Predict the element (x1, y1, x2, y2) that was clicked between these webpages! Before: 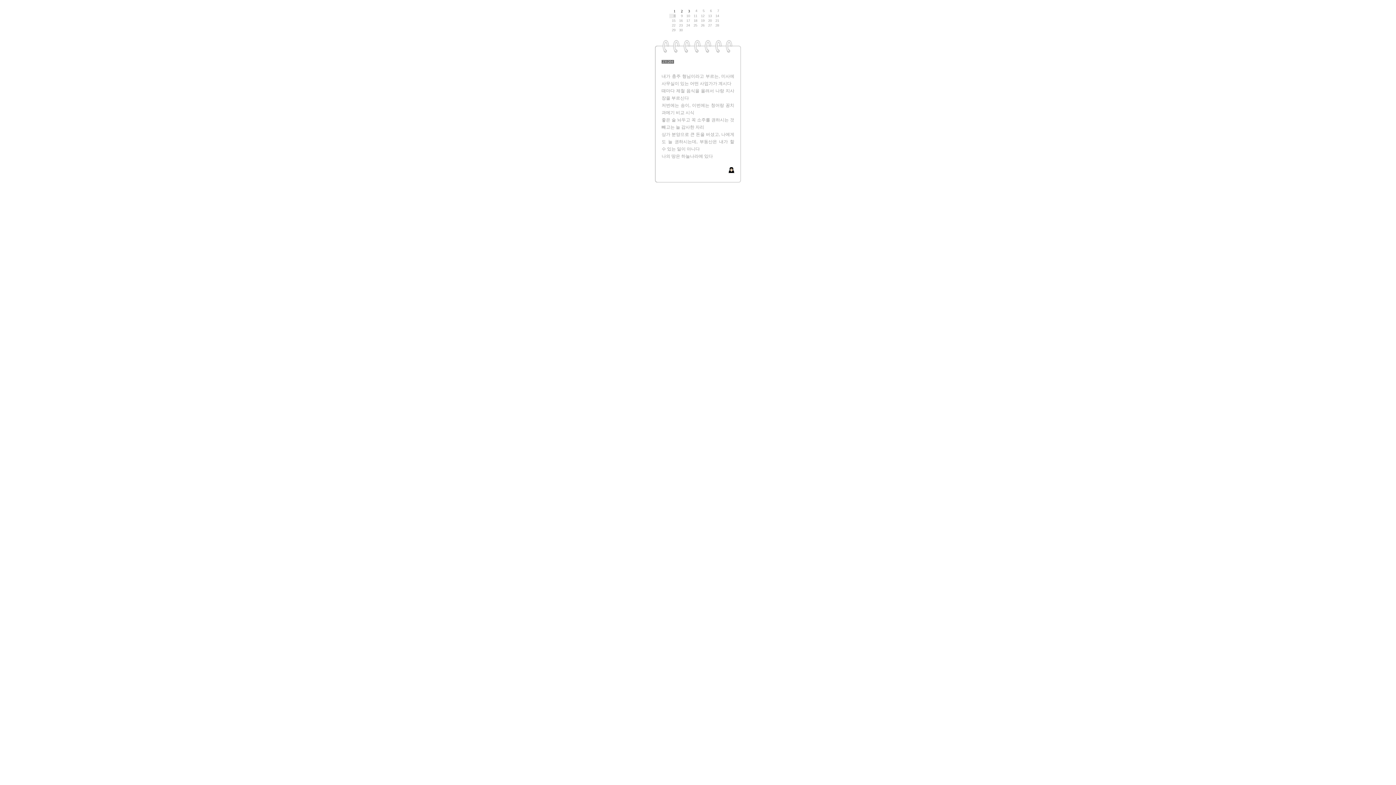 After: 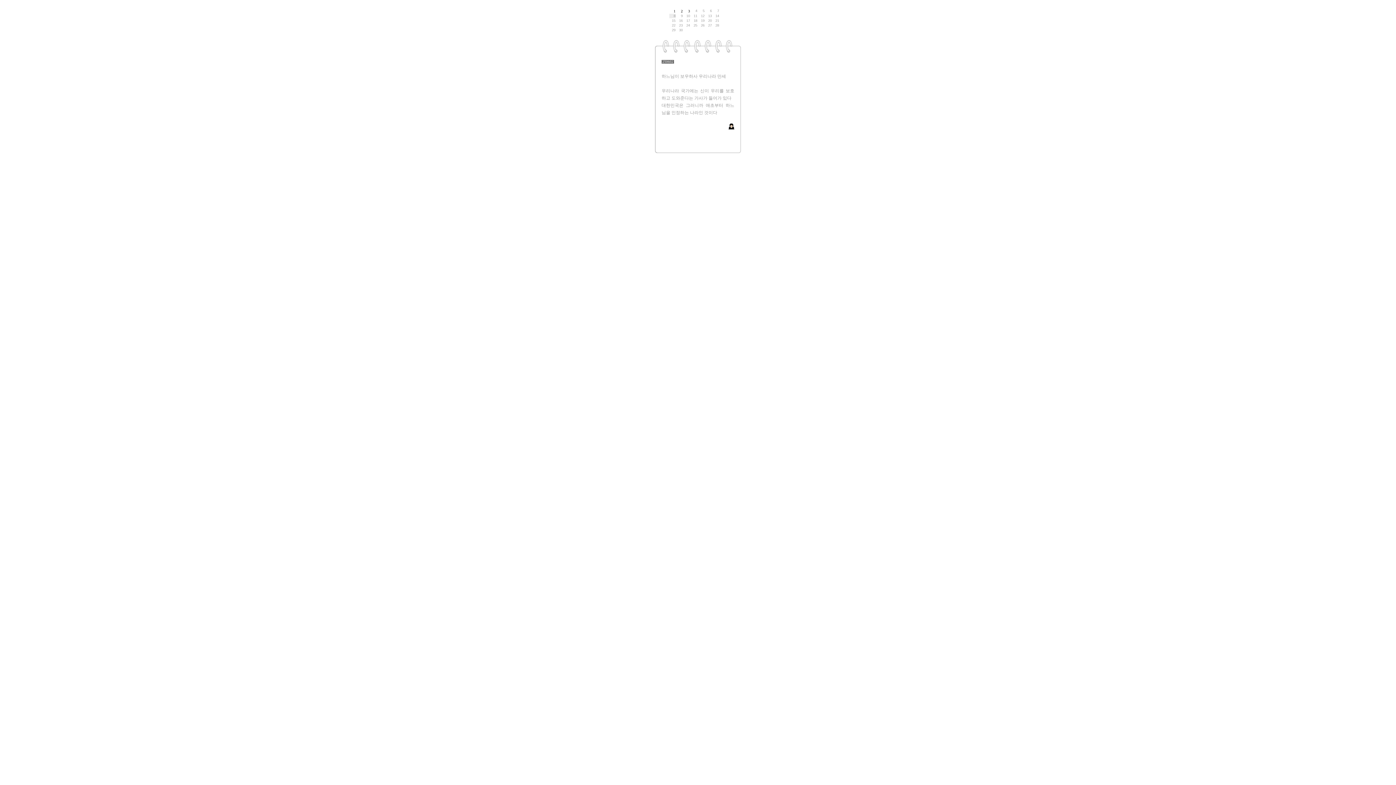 Action: label: 2 bbox: (681, 9, 682, 13)